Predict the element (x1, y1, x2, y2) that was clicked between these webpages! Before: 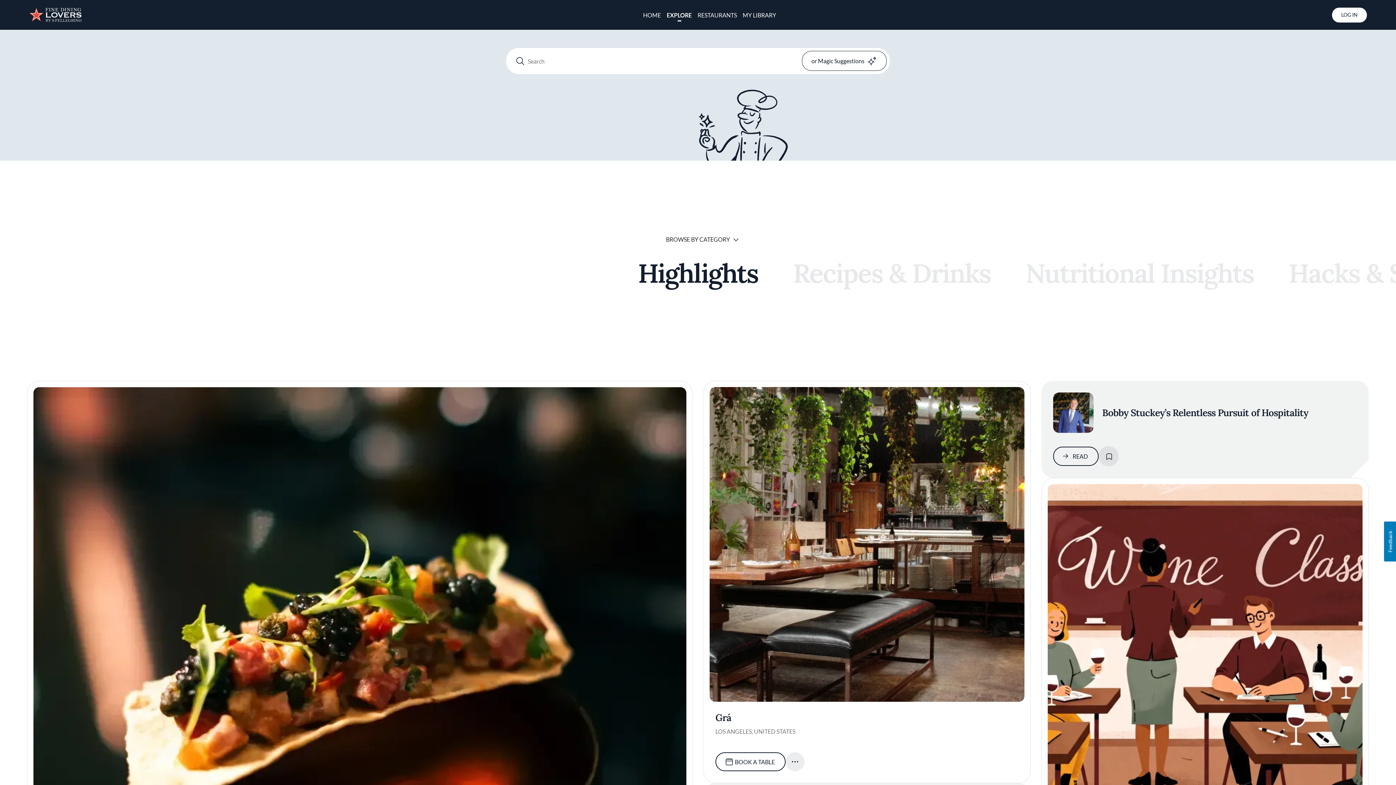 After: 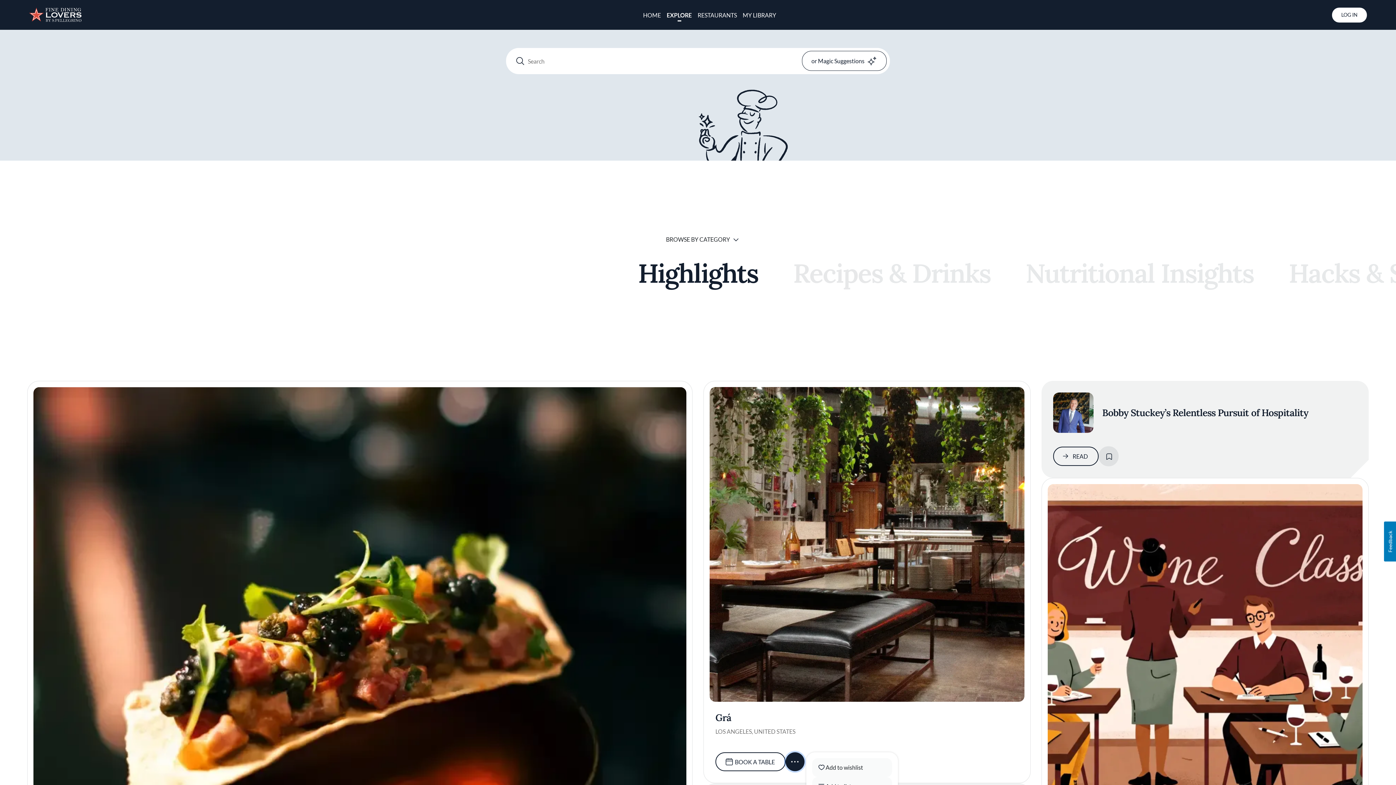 Action: bbox: (785, 752, 804, 771) label: ...